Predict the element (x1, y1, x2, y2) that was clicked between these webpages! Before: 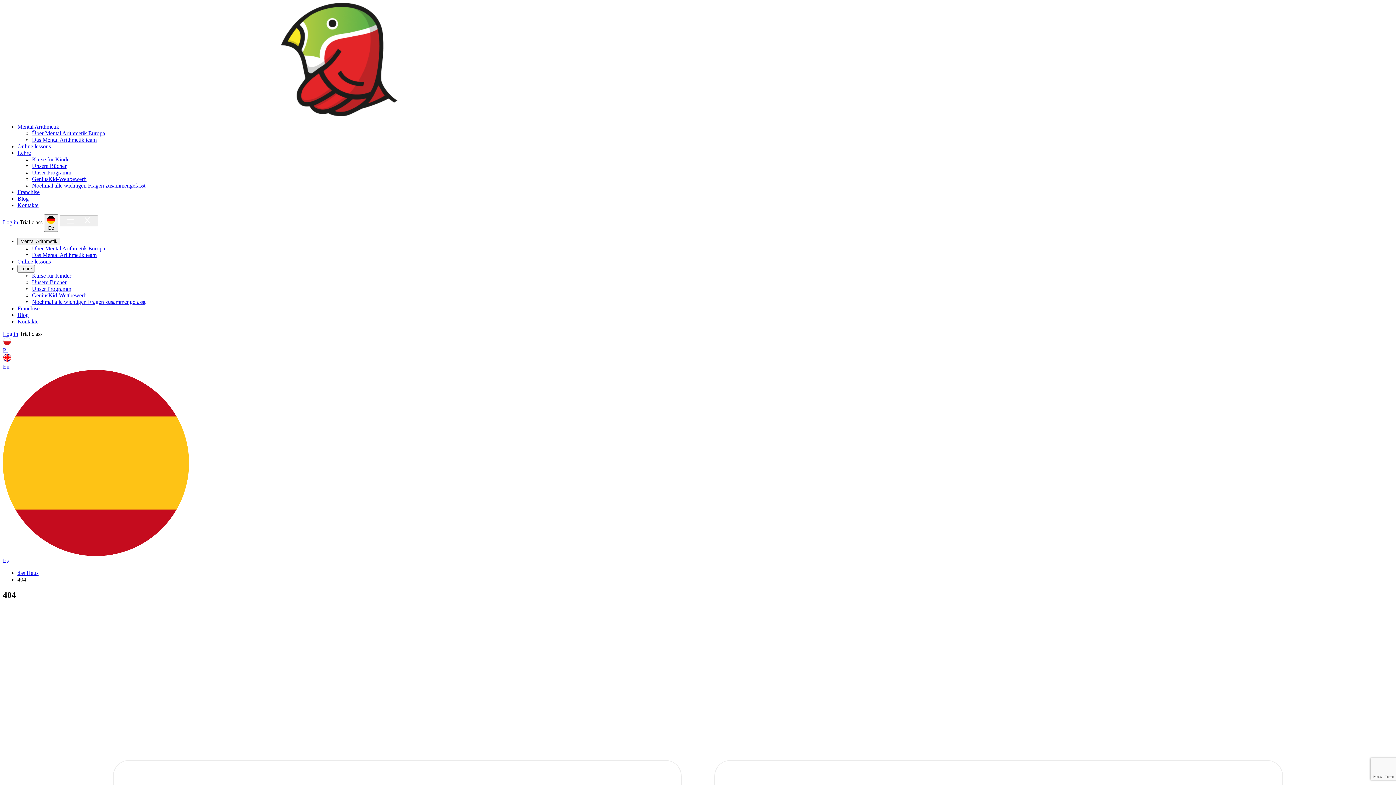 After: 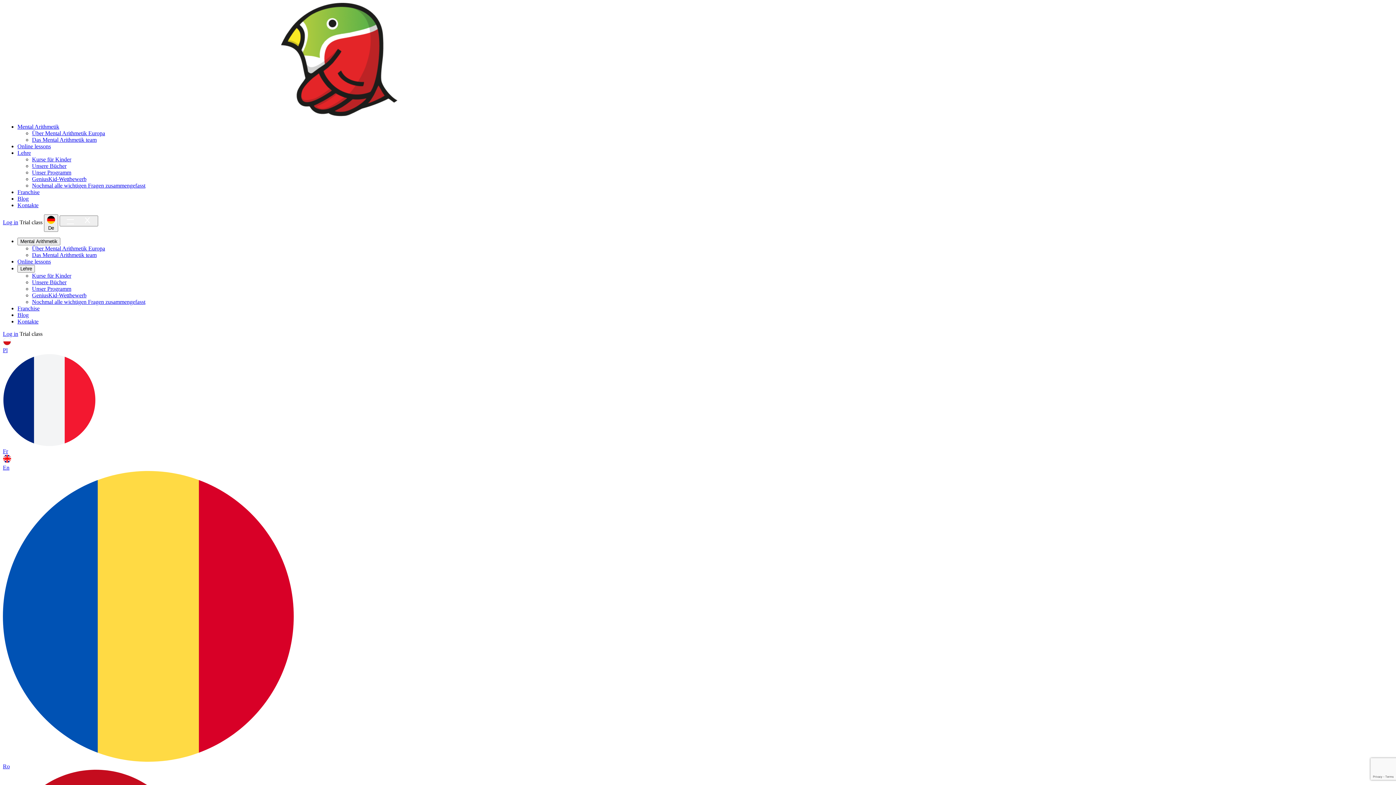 Action: label: GeniusKid-Wettbewerb bbox: (32, 176, 86, 182)